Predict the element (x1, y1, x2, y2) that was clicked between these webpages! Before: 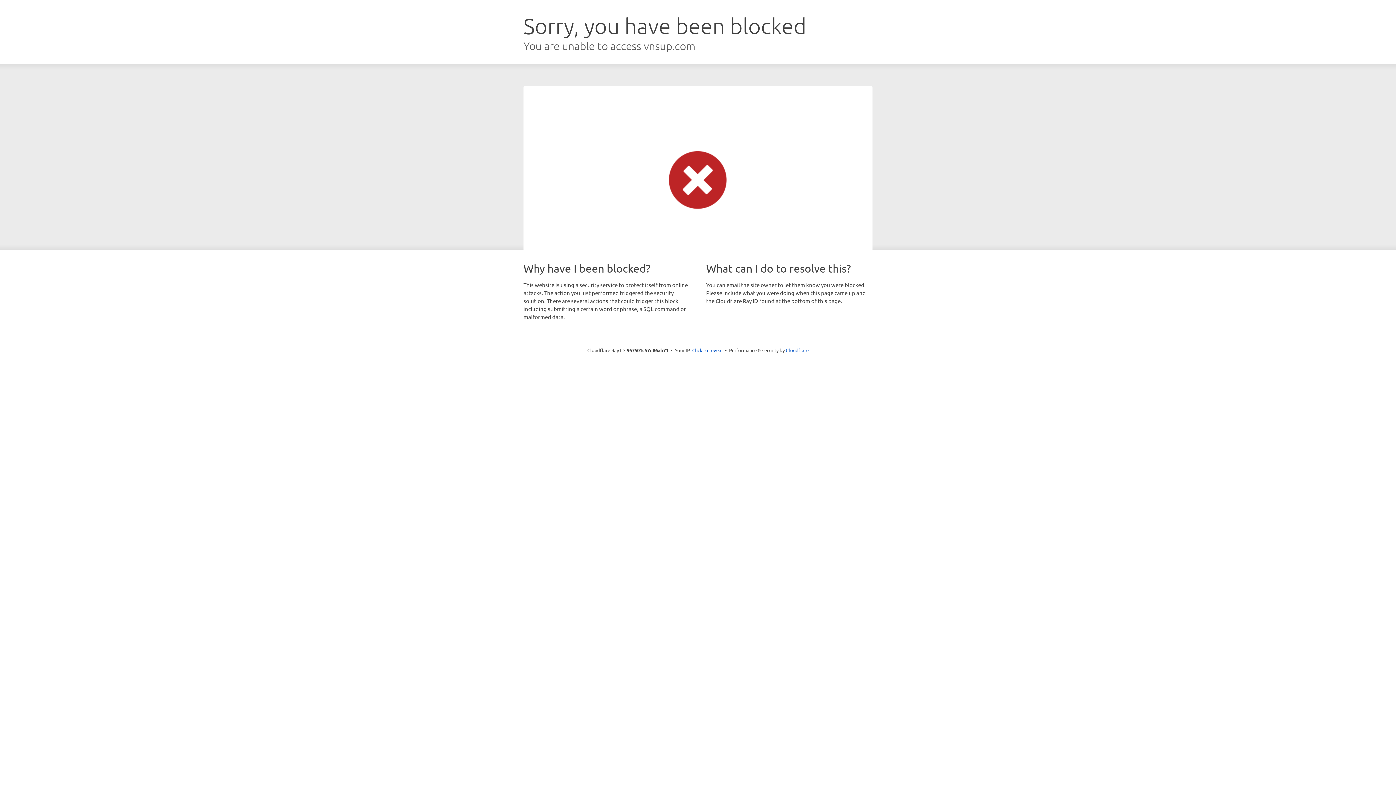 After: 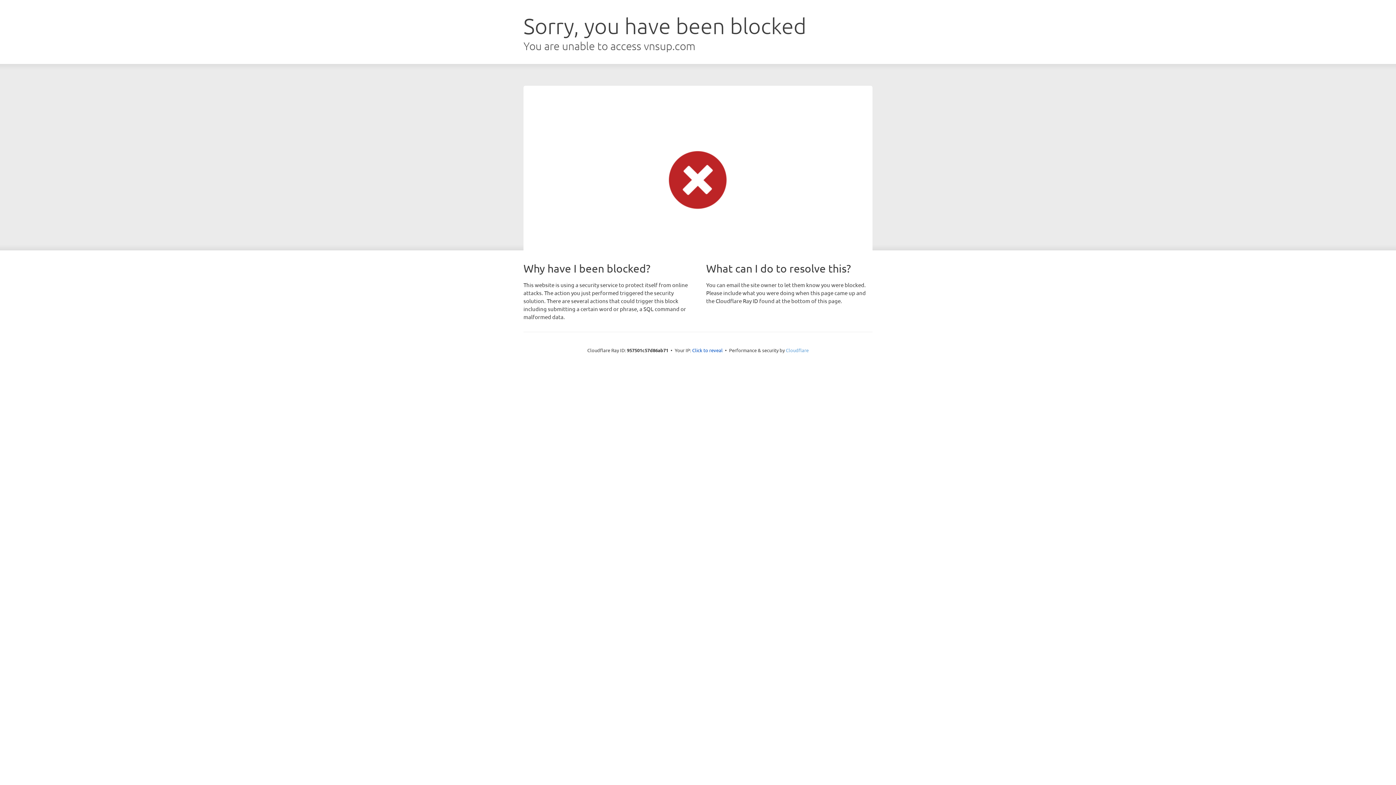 Action: label: Cloudflare bbox: (786, 347, 808, 353)